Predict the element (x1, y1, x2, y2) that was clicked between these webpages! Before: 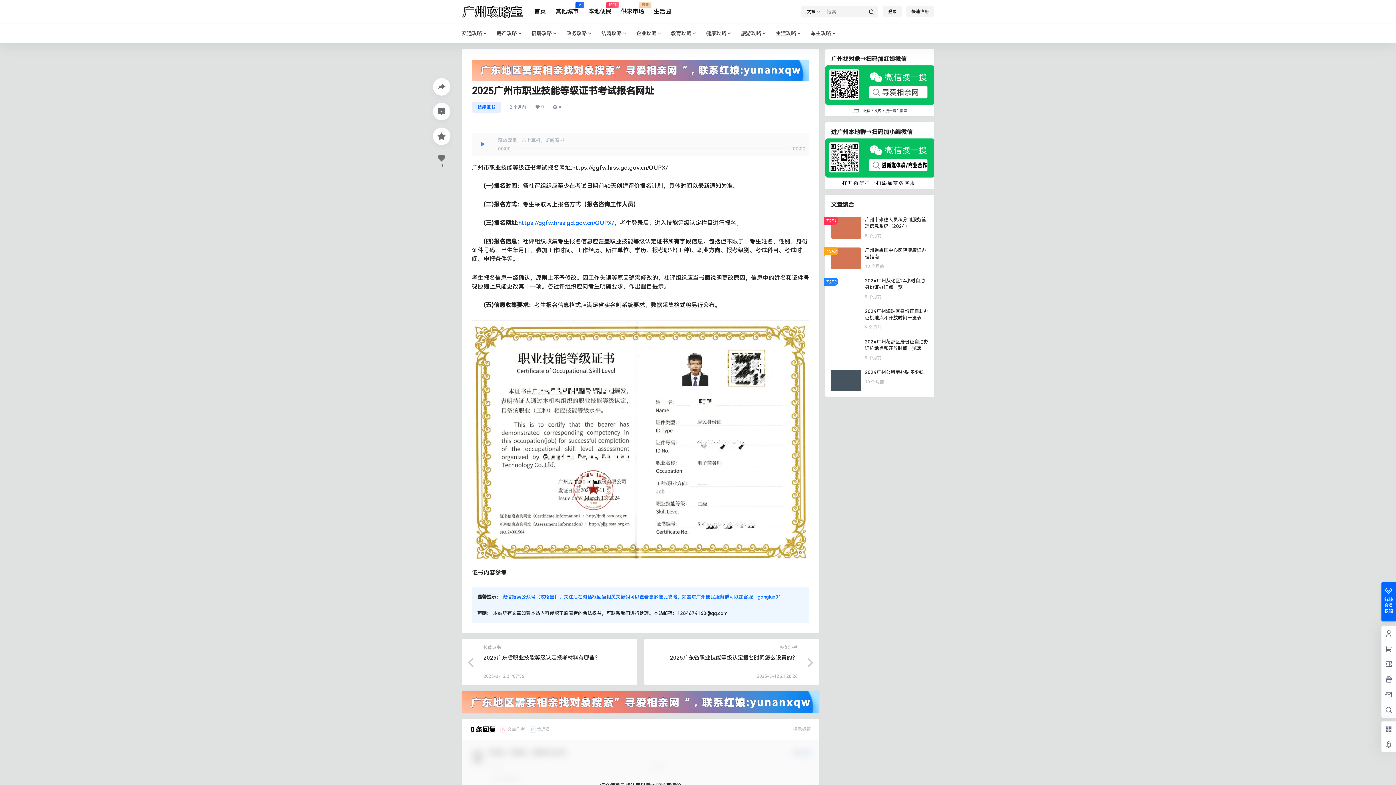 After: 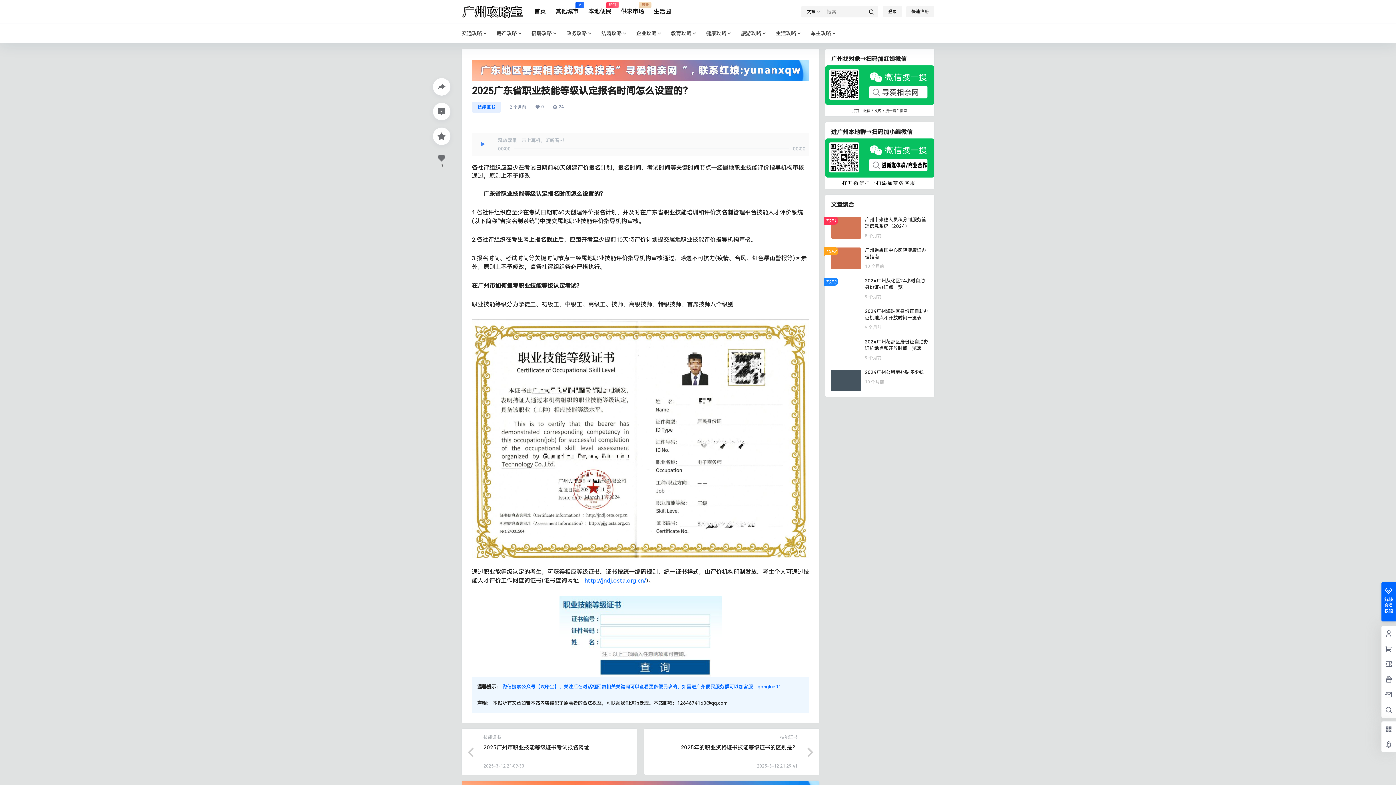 Action: bbox: (801, 656, 812, 667)